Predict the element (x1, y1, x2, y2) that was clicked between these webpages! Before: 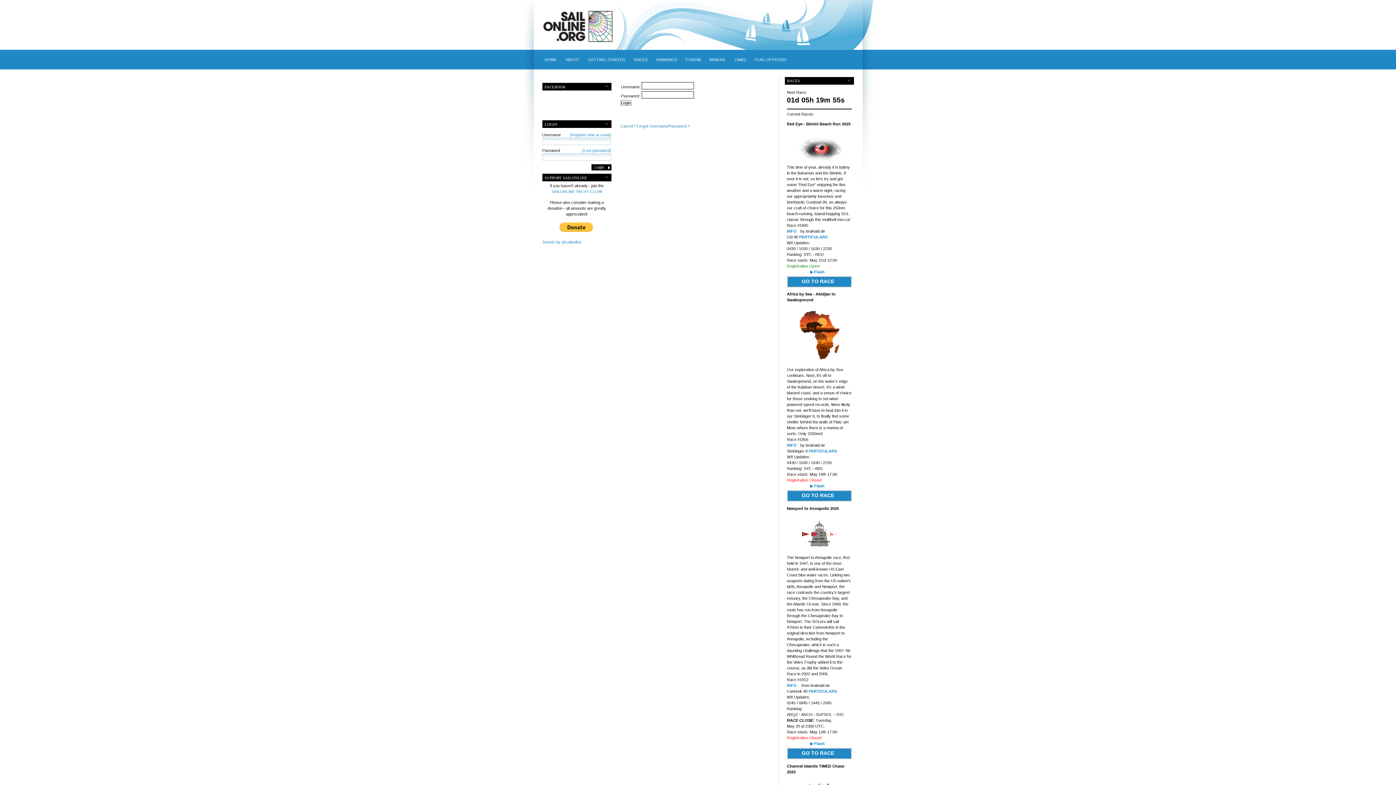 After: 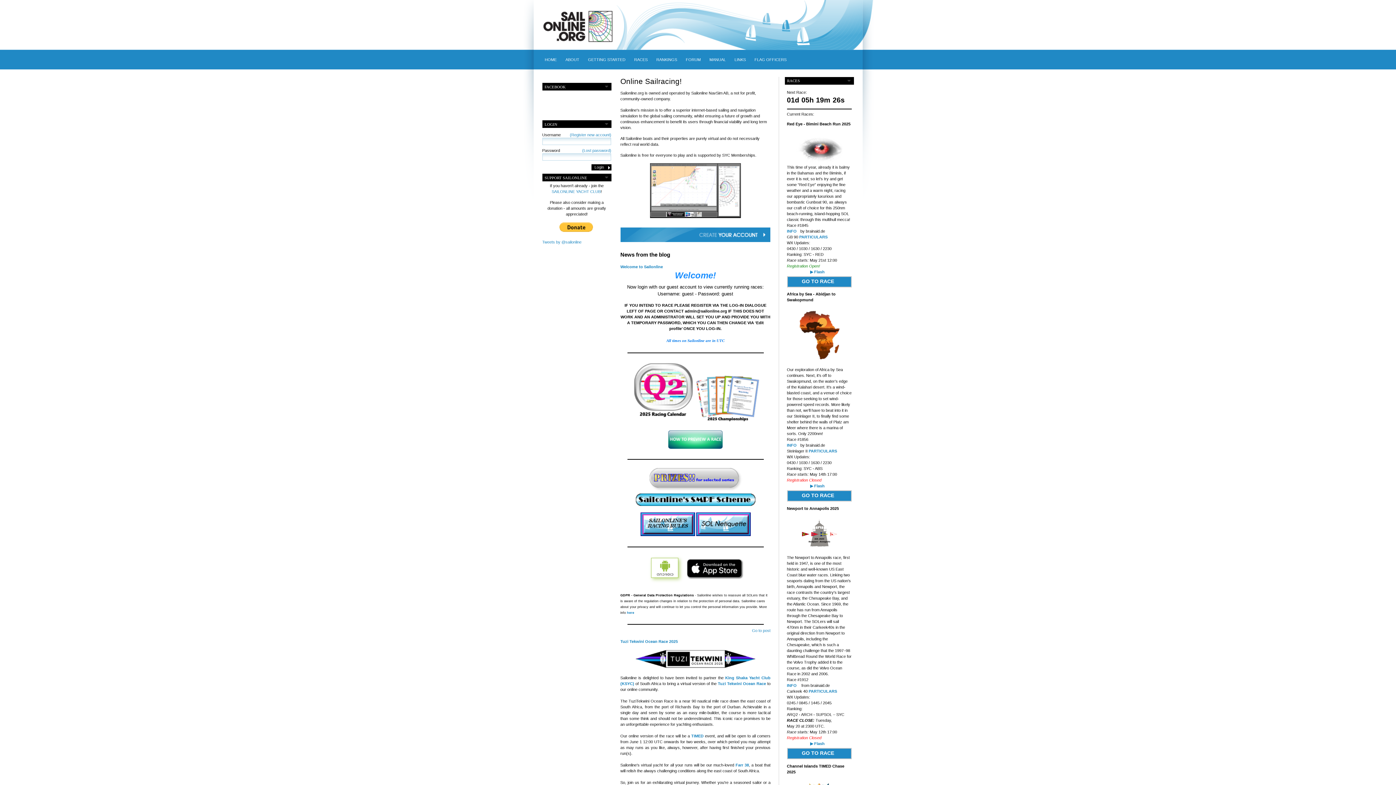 Action: bbox: (533, 38, 612, 42)